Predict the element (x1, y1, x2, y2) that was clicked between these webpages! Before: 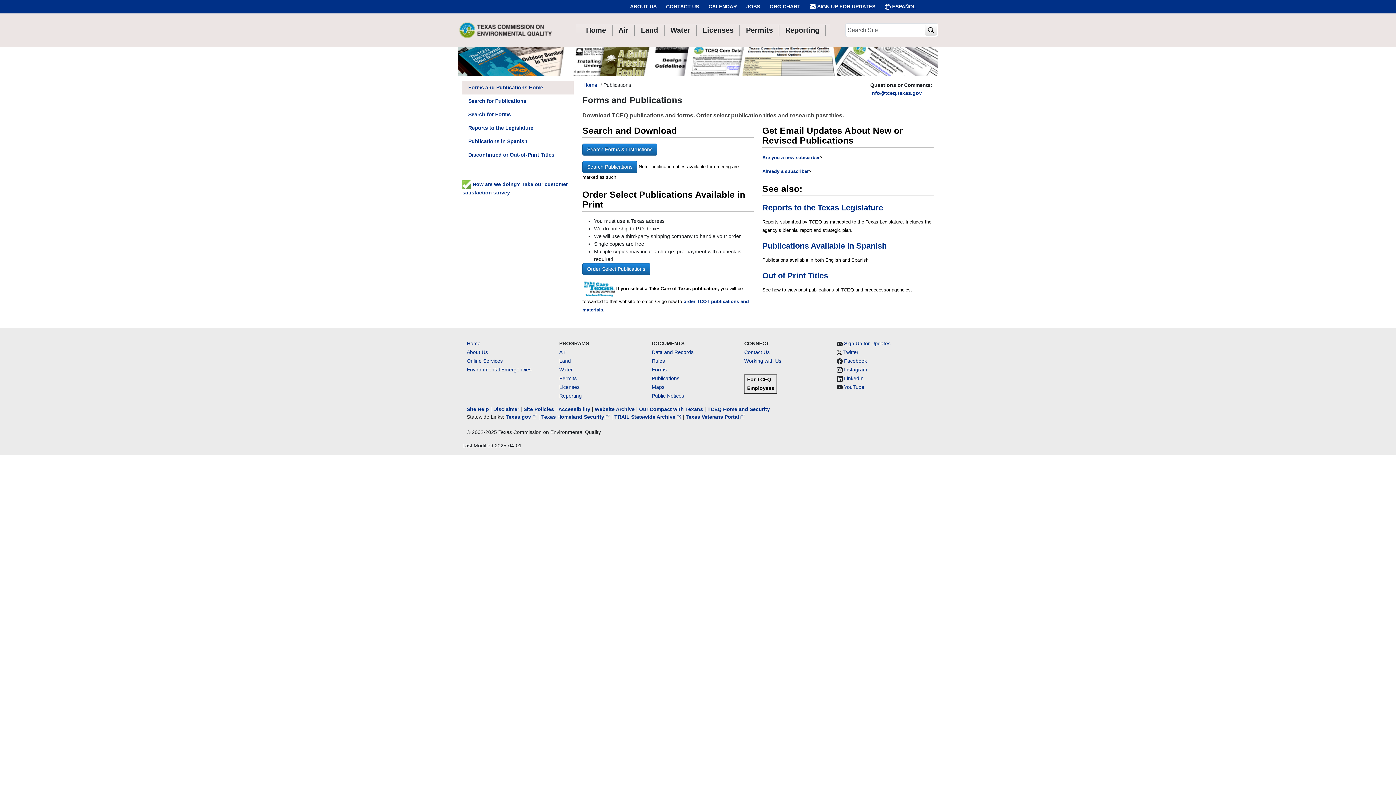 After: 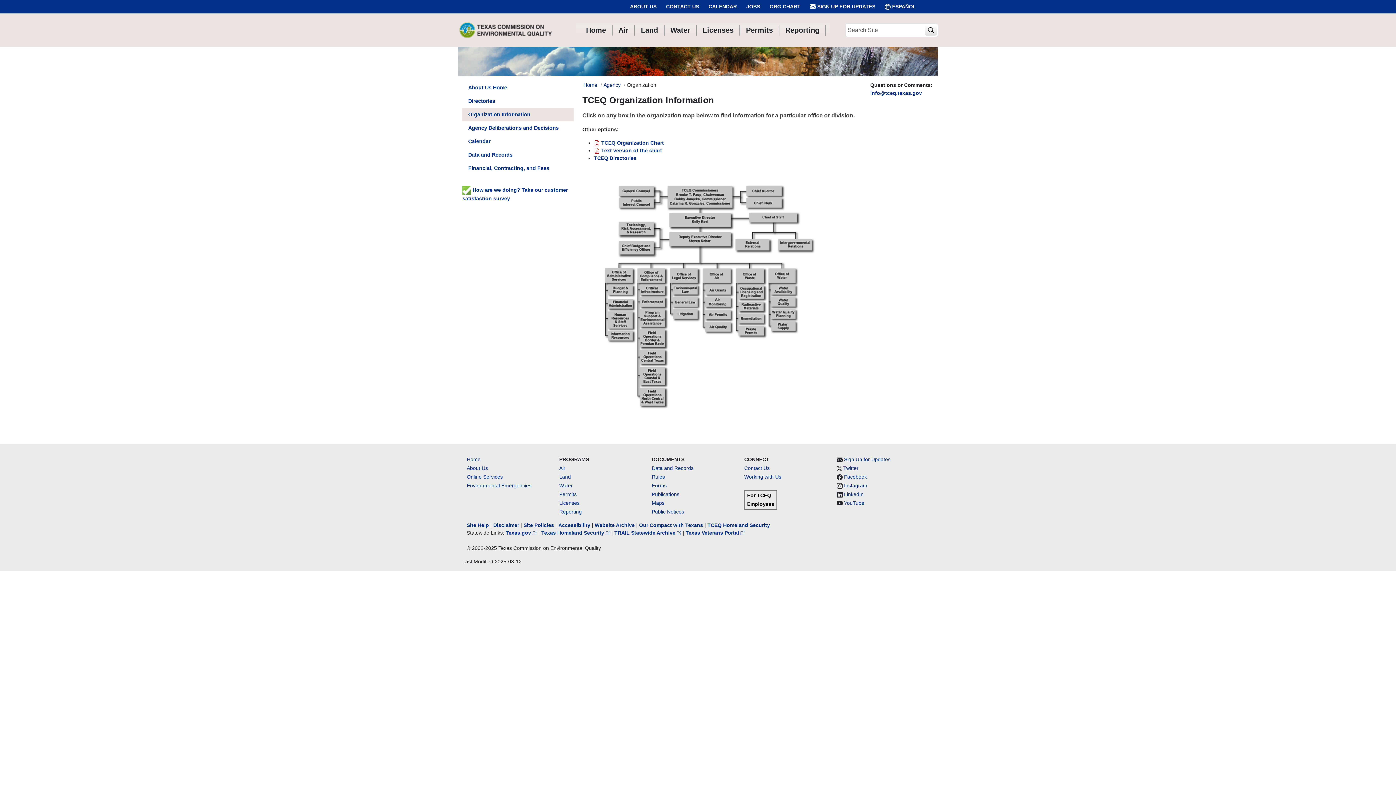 Action: bbox: (760, 0, 800, 13) label: ORG CHART